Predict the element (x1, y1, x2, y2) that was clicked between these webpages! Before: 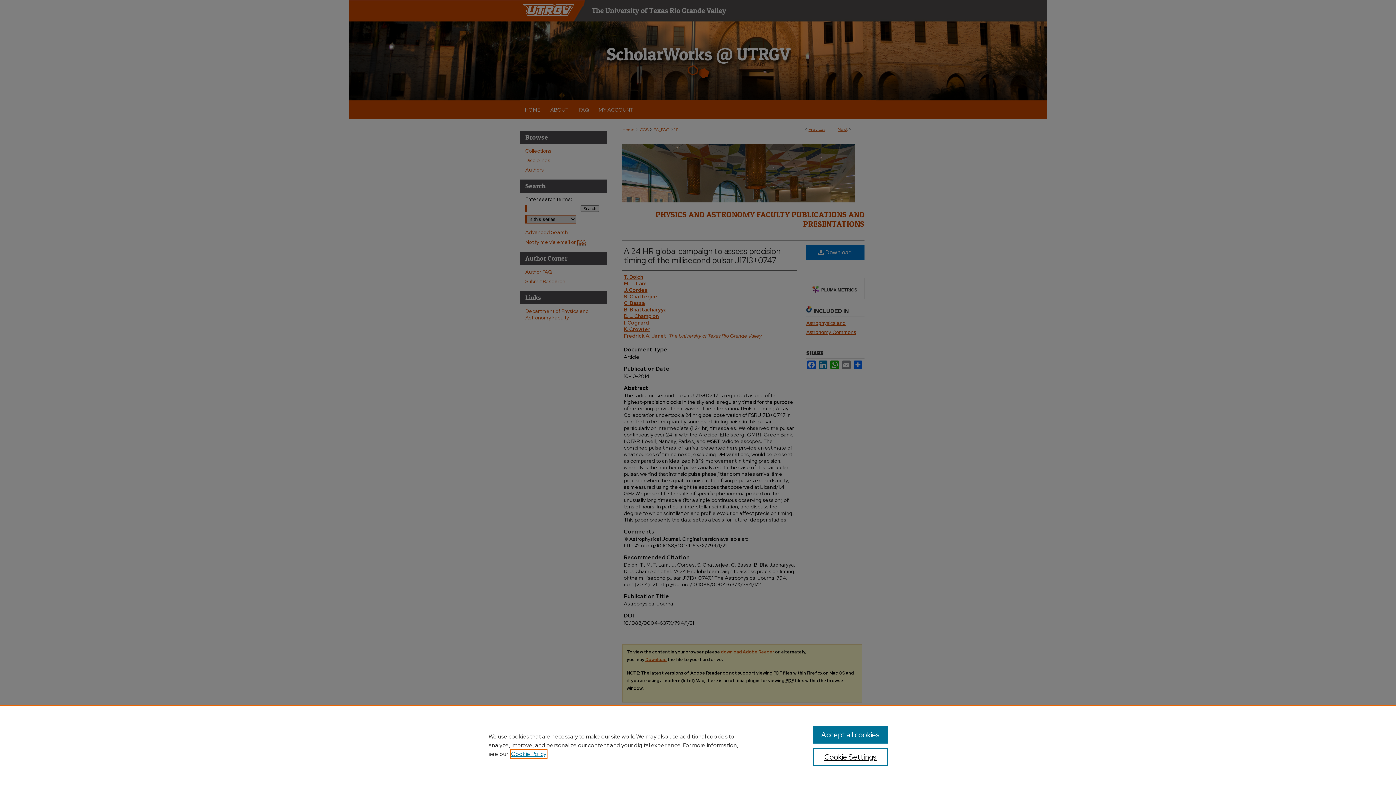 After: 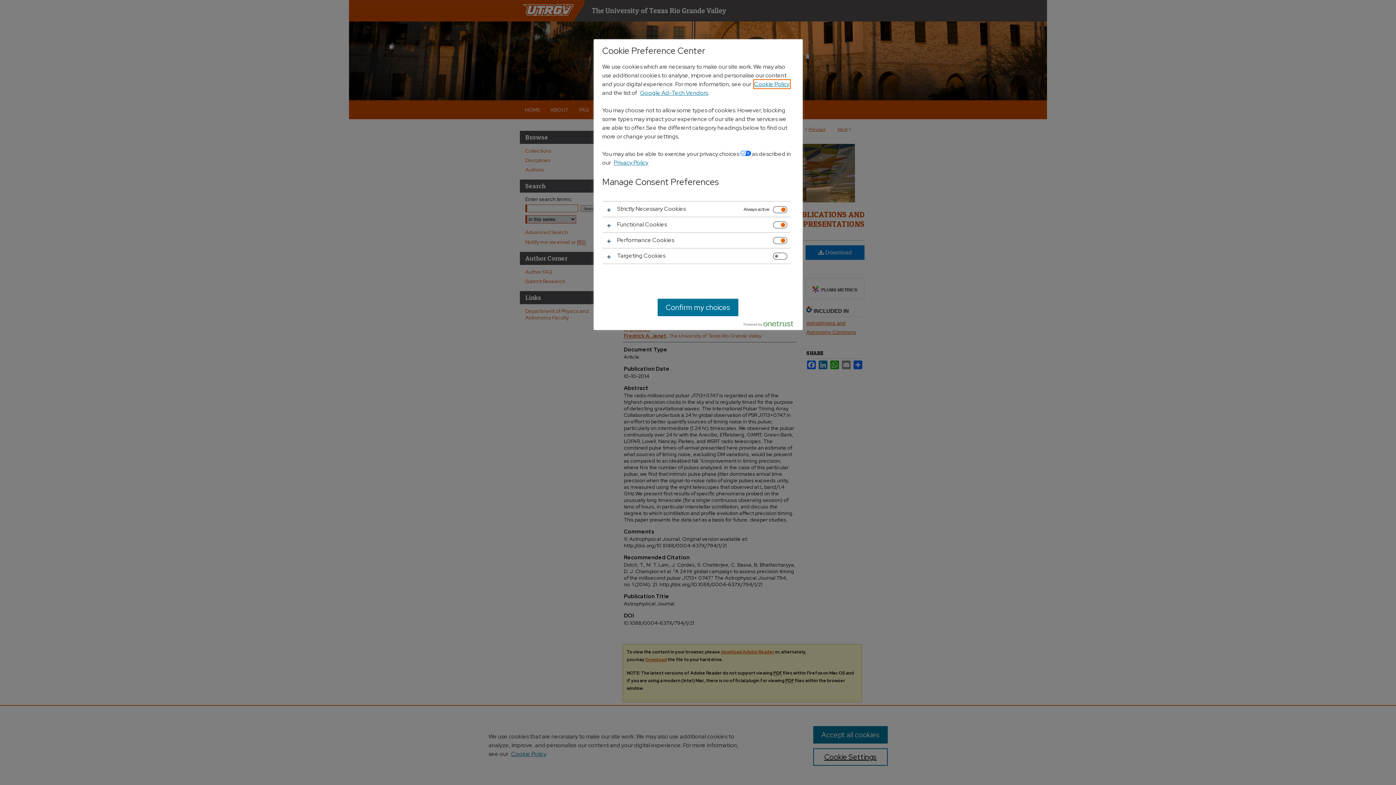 Action: label: Cookie Settings bbox: (813, 748, 887, 766)